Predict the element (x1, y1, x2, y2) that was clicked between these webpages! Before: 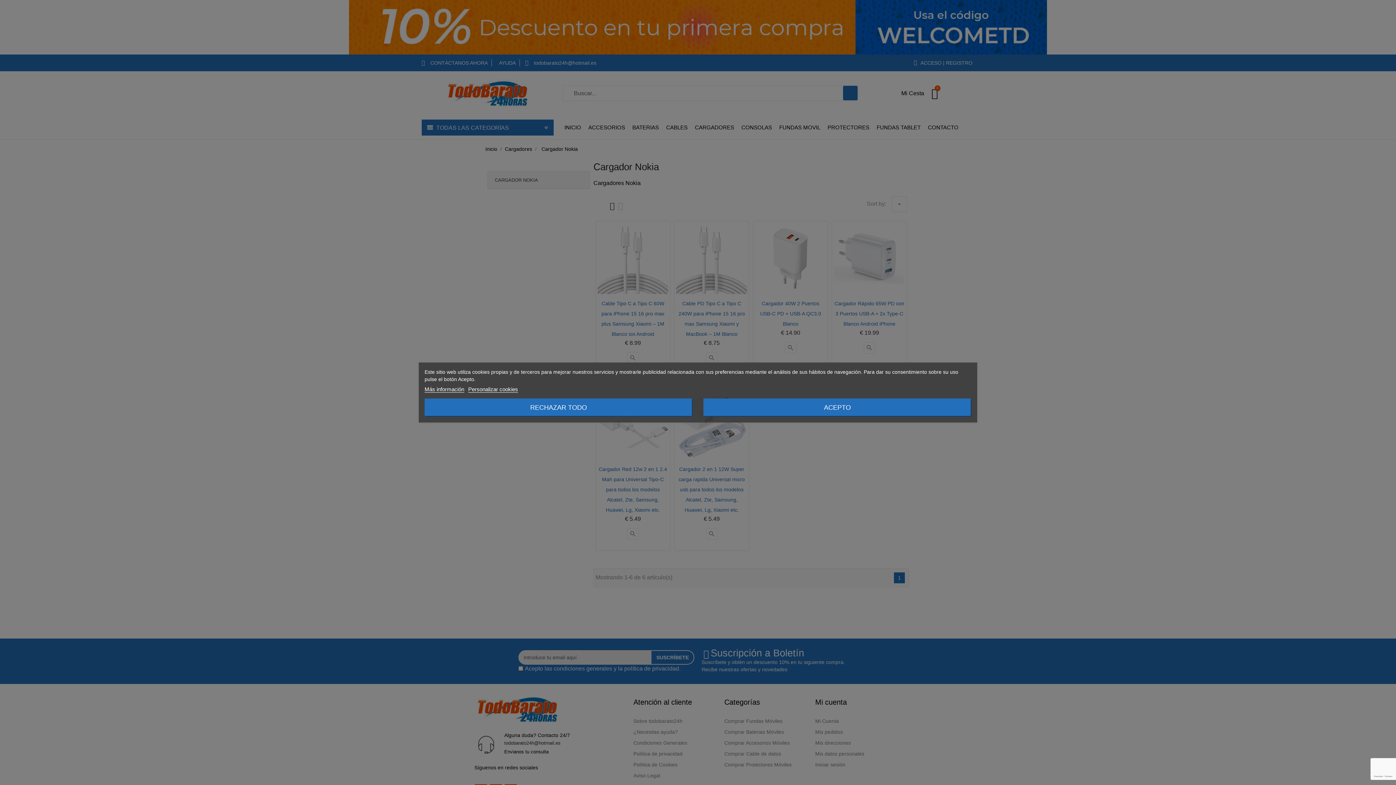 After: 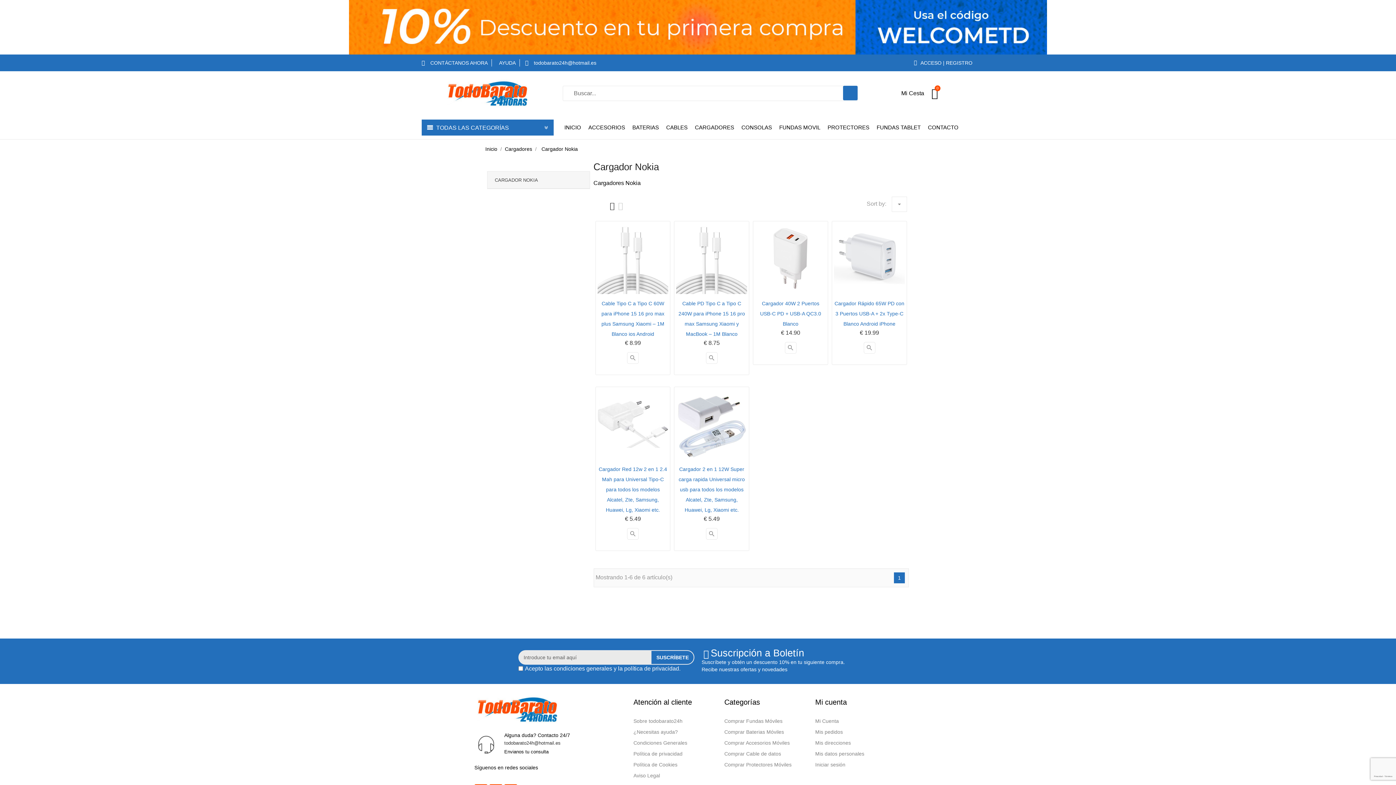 Action: label: ACEPTO bbox: (703, 398, 971, 416)